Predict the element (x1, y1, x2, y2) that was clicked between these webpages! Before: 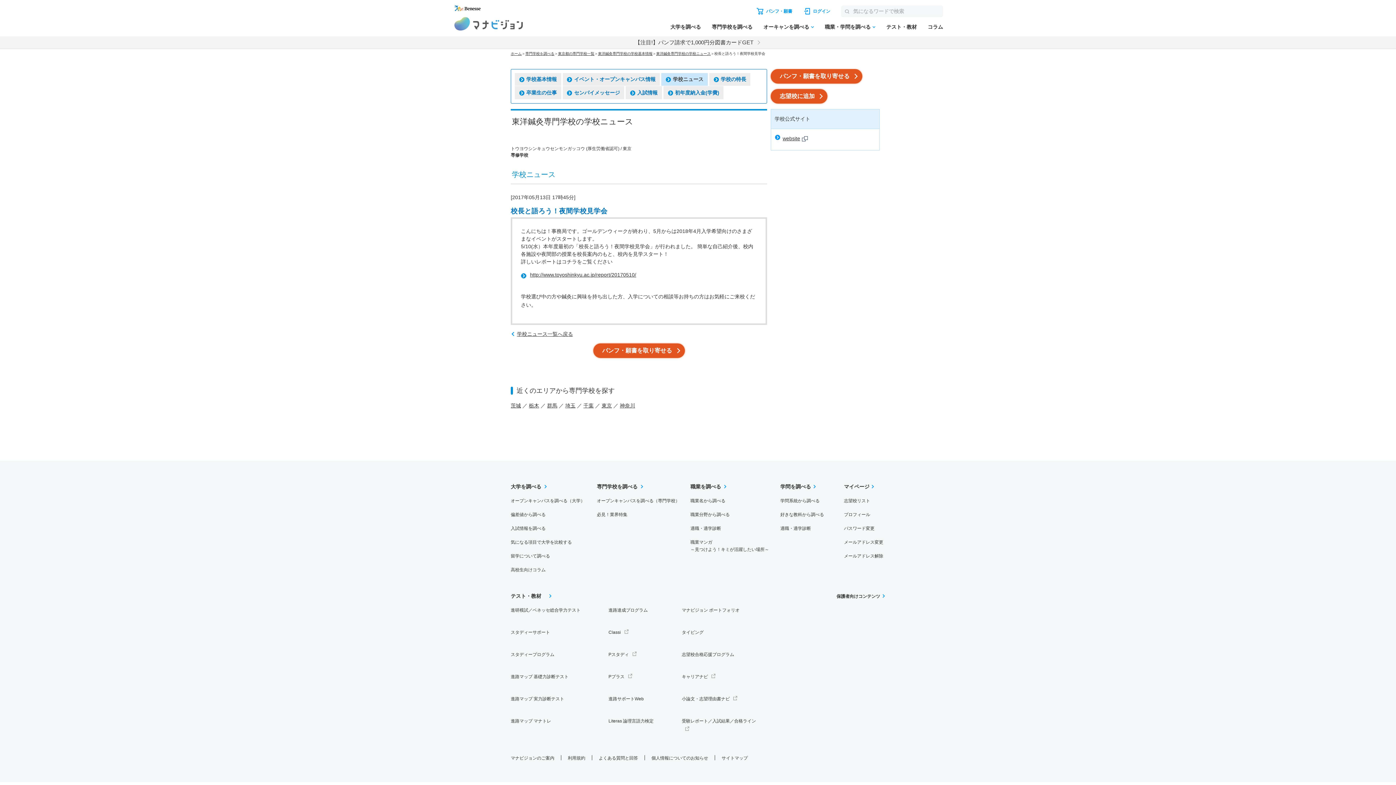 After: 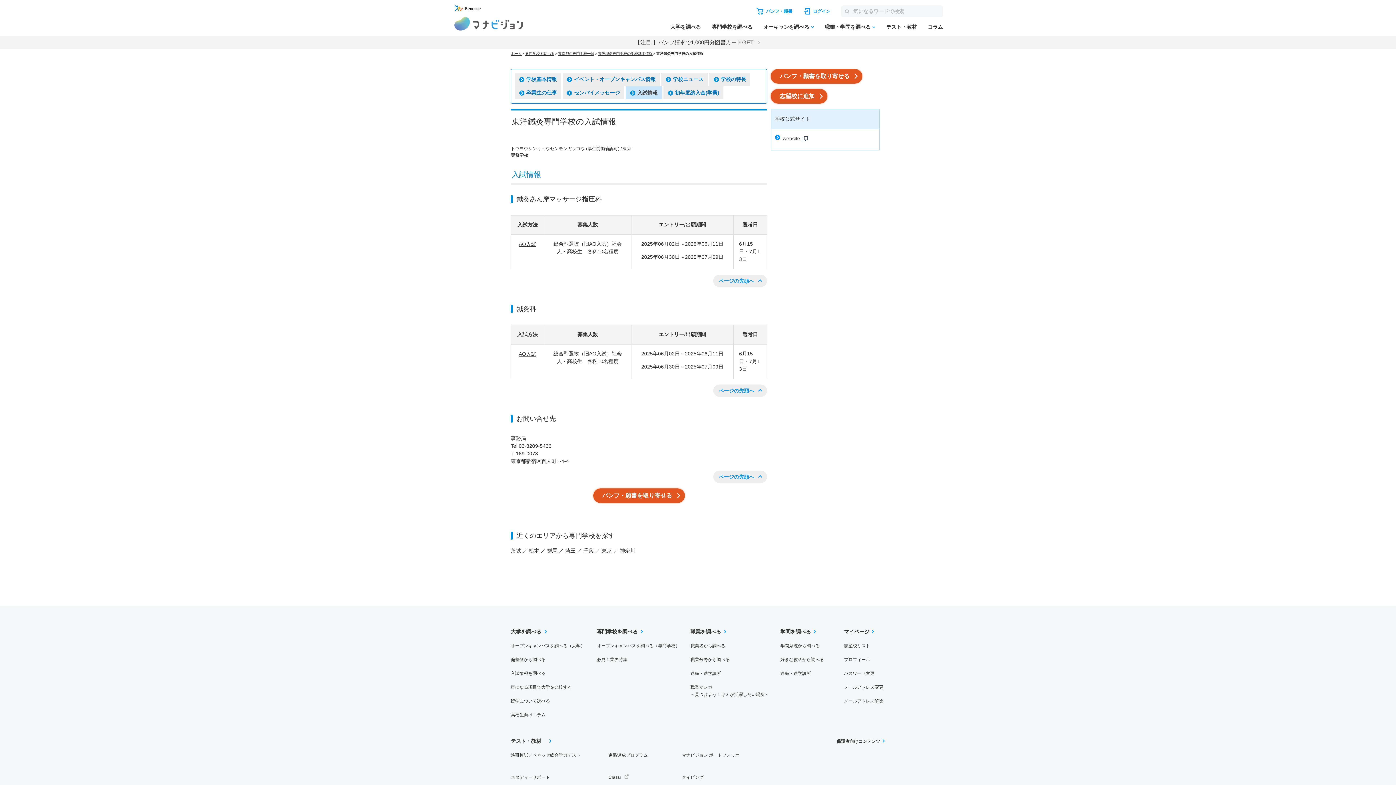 Action: label: 入試情報 bbox: (625, 86, 662, 99)